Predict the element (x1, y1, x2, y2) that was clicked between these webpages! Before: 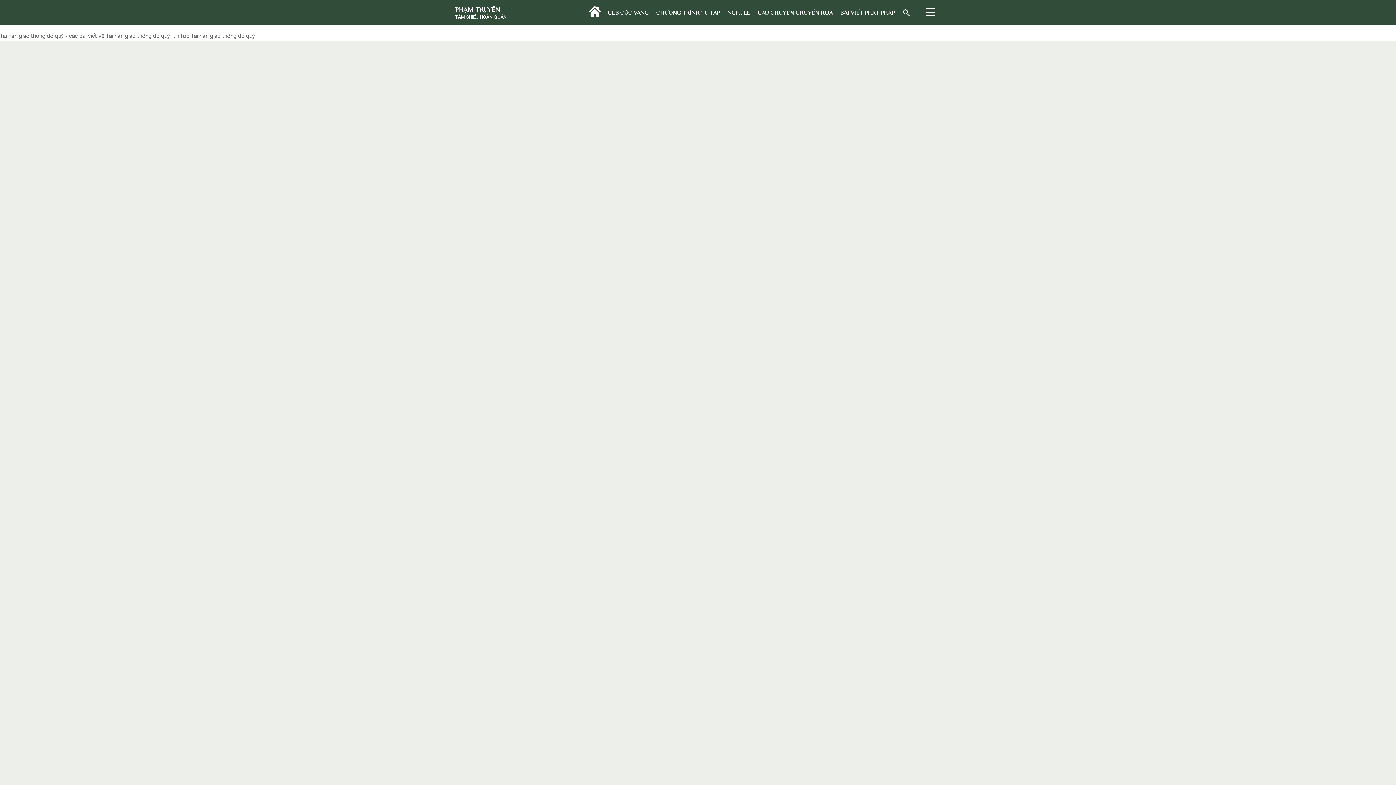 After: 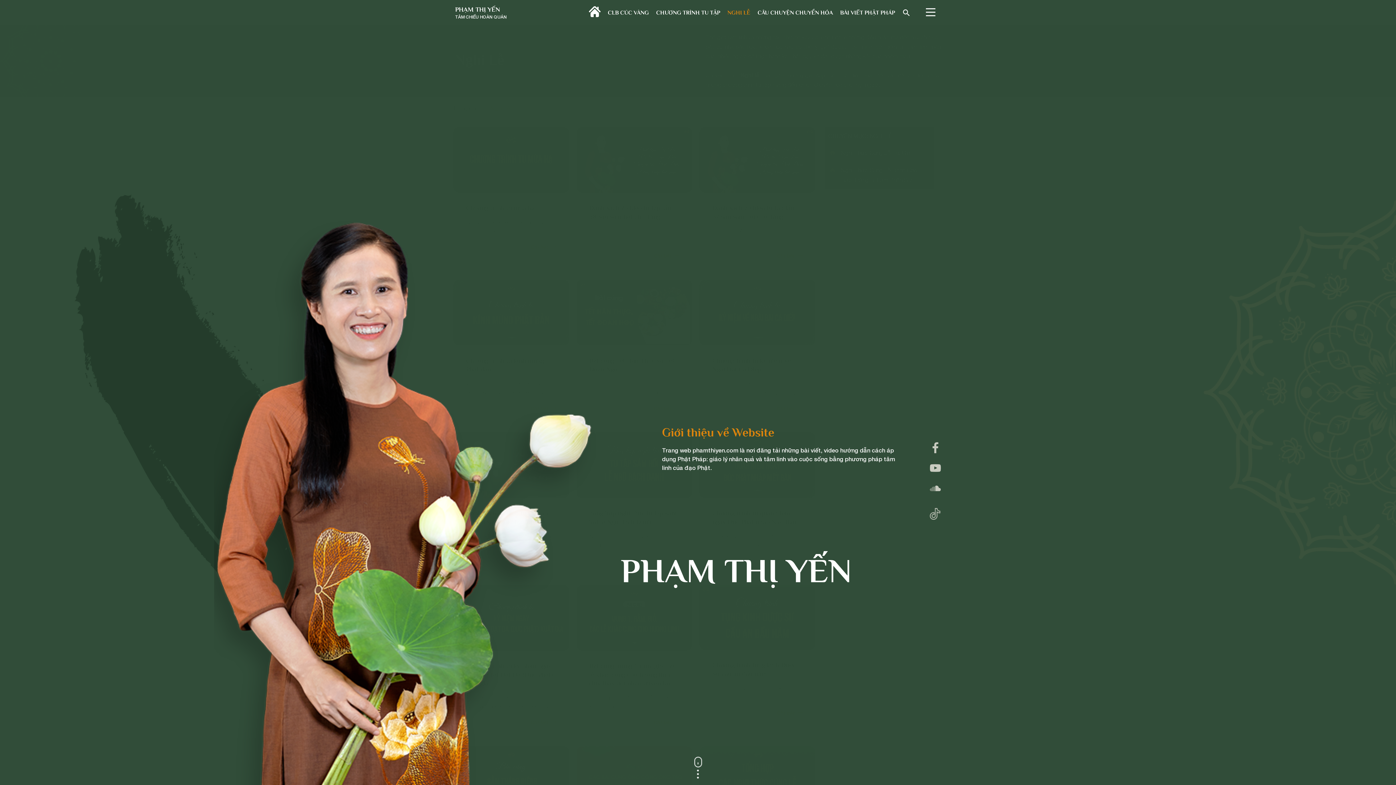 Action: bbox: (727, 9, 750, 15) label: NGHI LỄ